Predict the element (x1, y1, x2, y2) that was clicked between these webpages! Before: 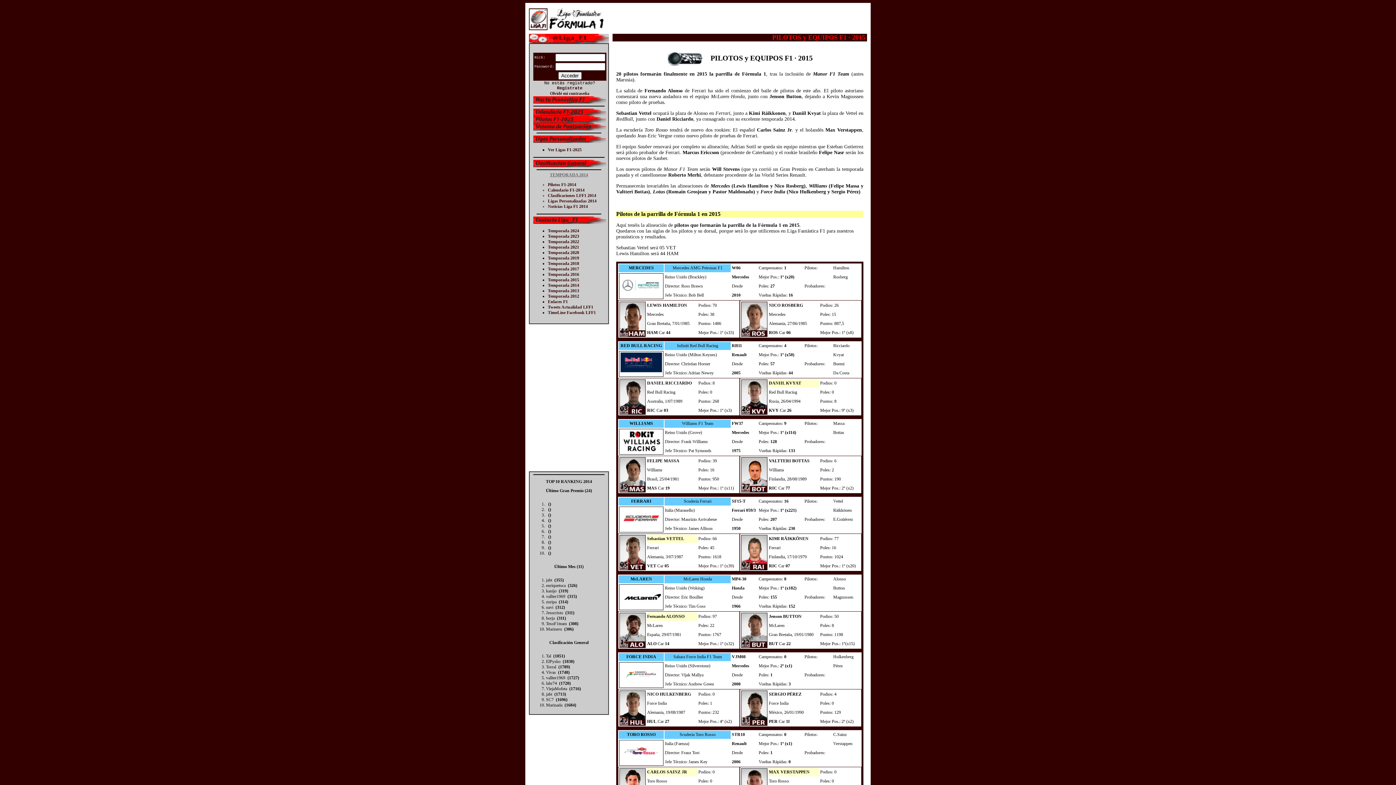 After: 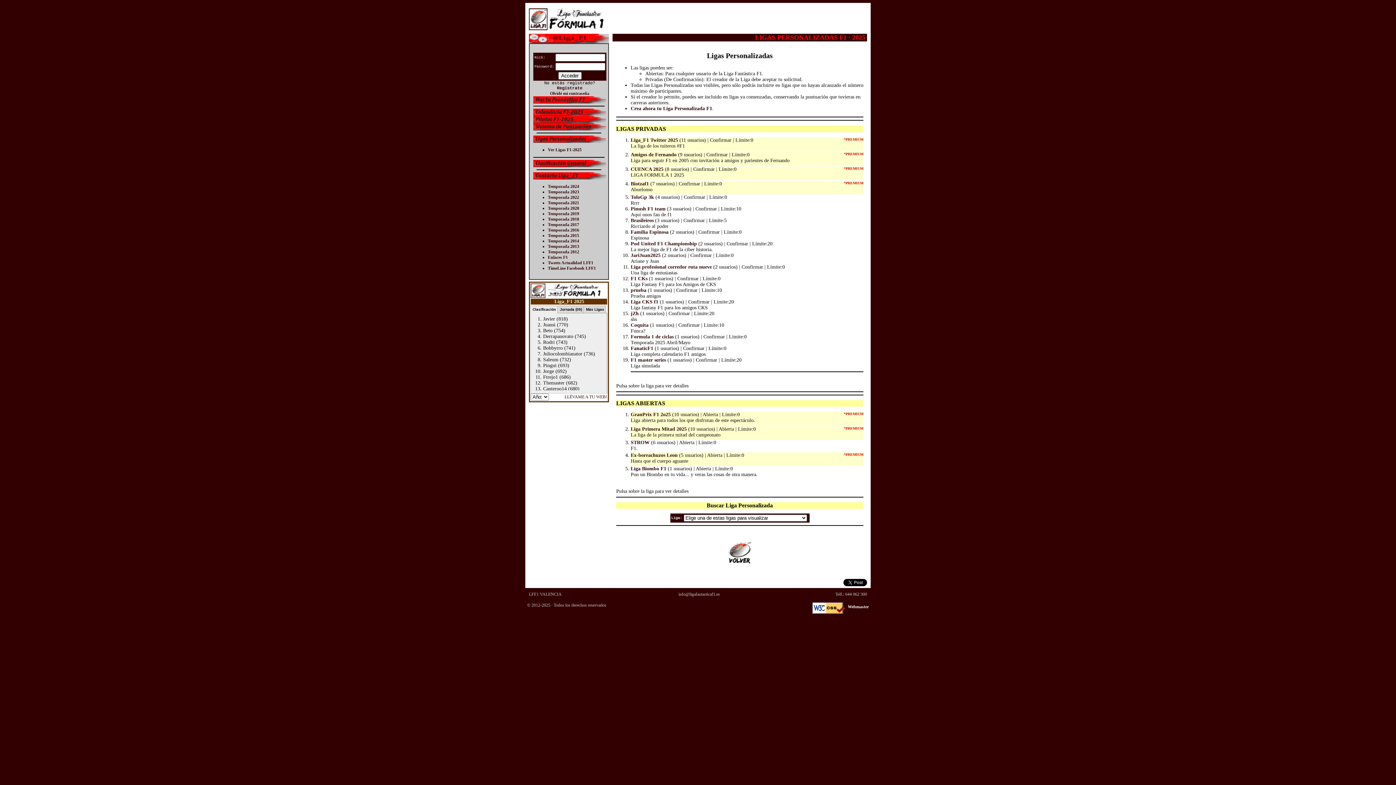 Action: bbox: (548, 147, 581, 152) label: Ver Ligas F1-2025